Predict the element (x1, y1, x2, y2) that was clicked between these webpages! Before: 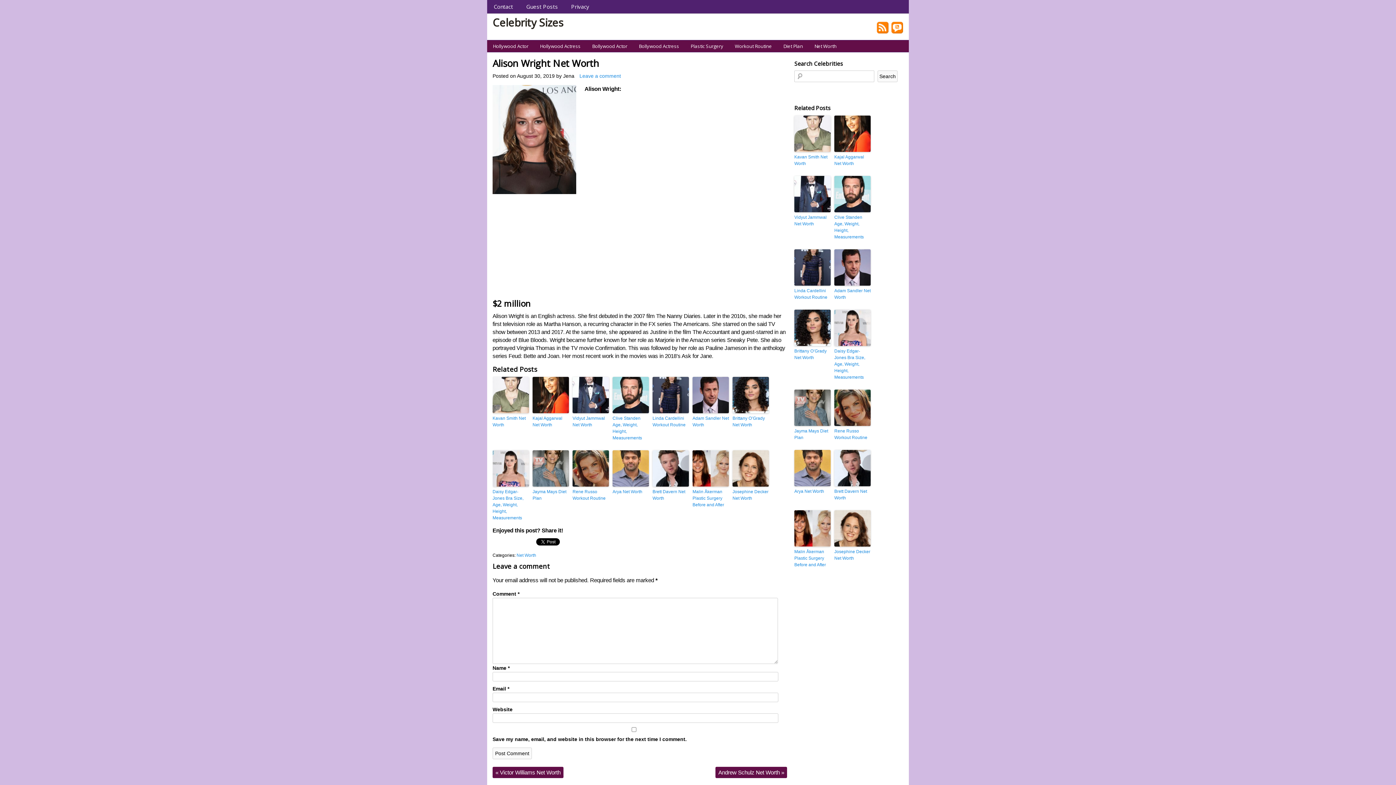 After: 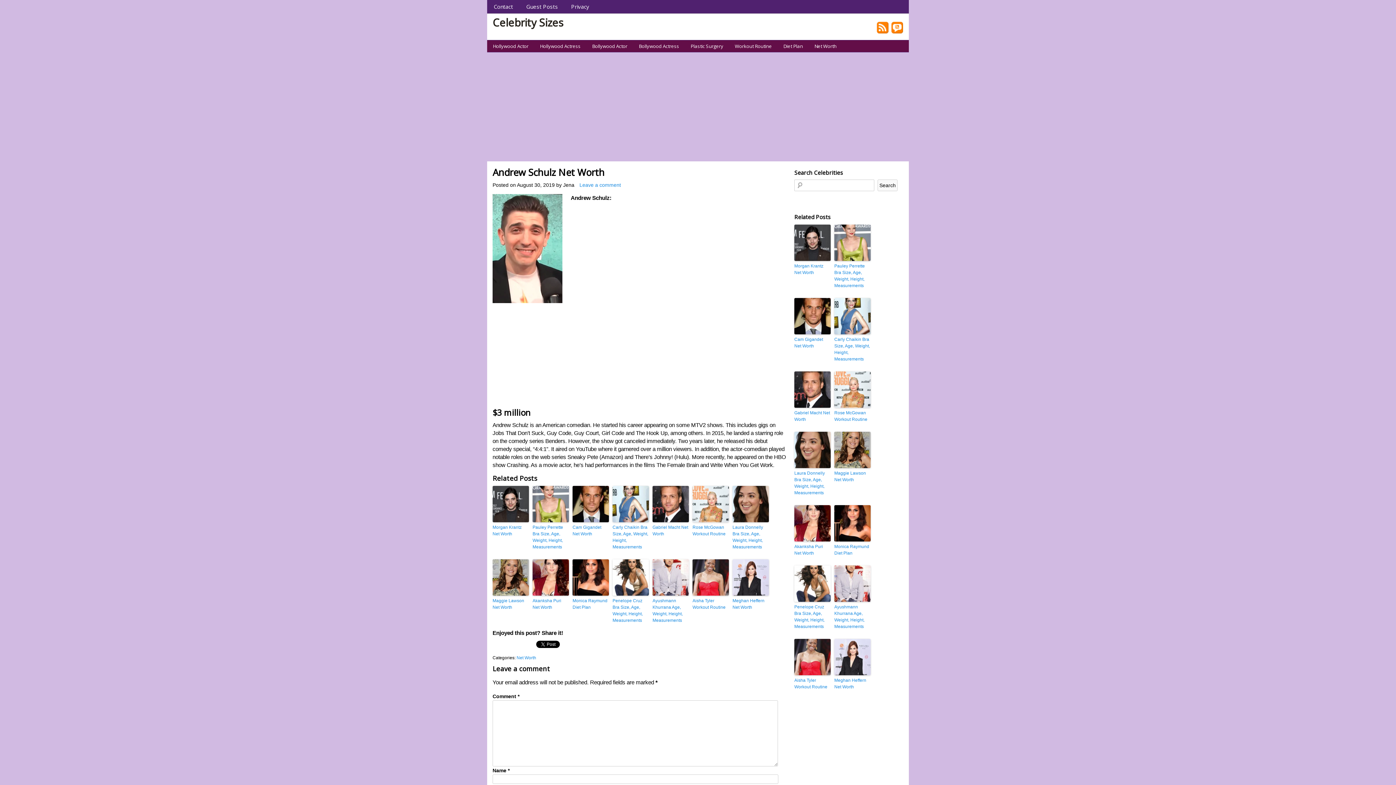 Action: label: Andrew Schulz Net Worth » bbox: (715, 767, 787, 778)